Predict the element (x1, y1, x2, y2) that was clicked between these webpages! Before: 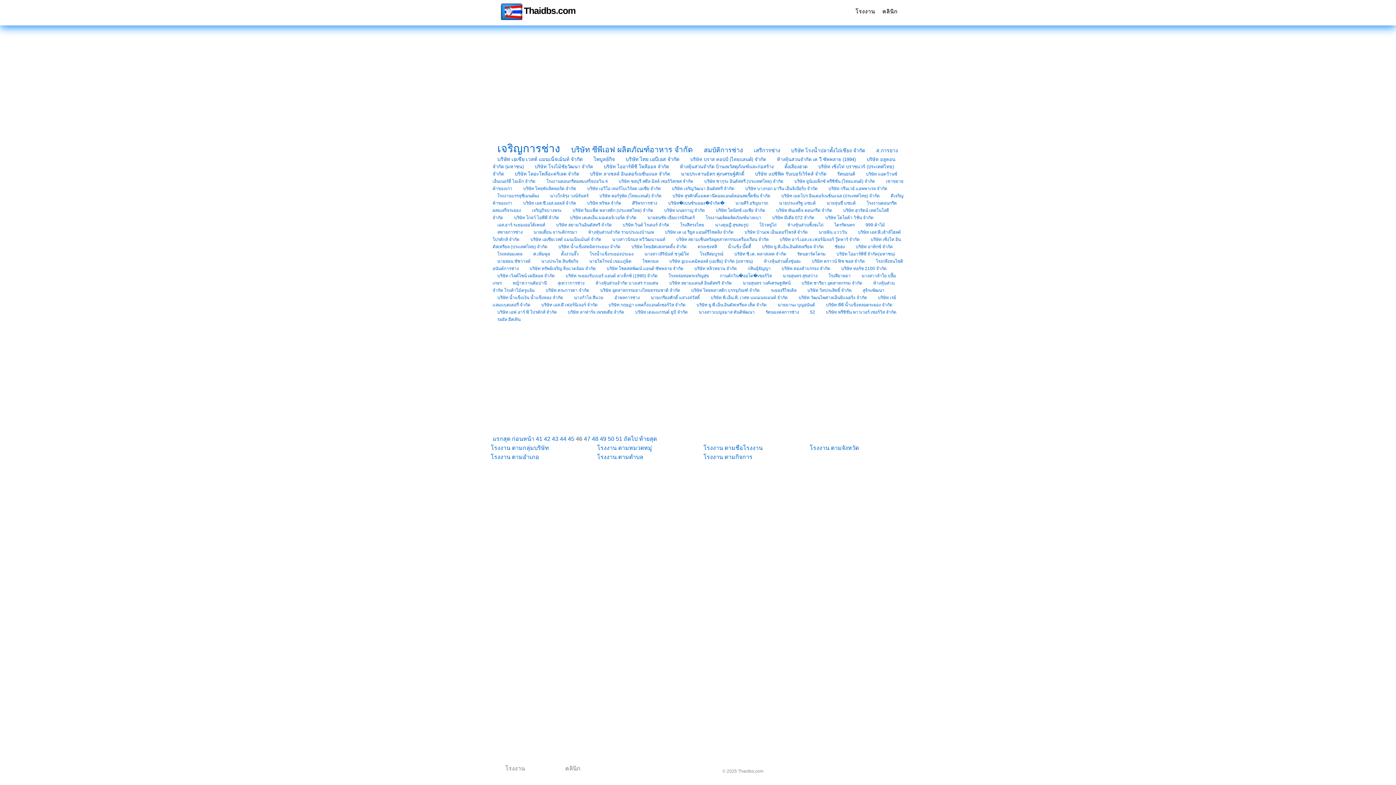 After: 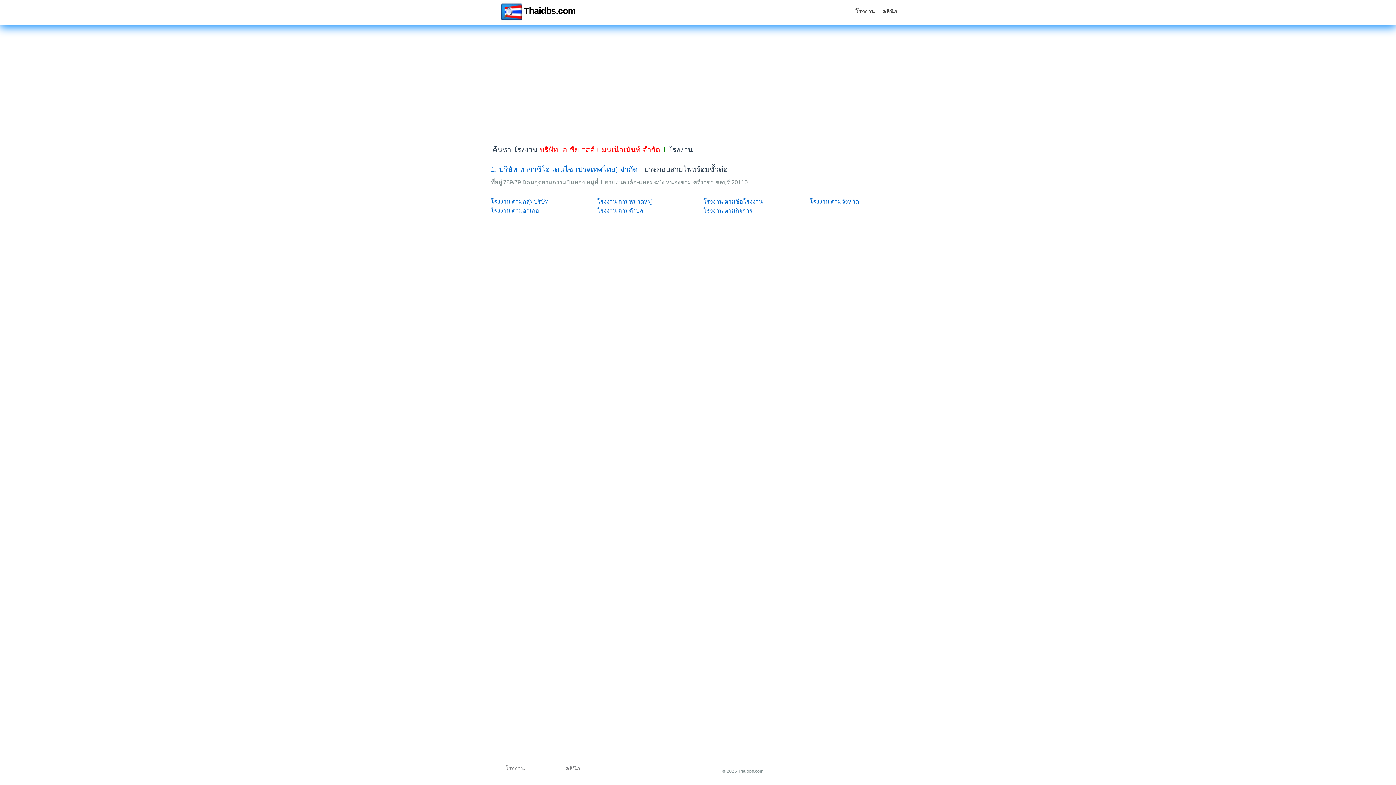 Action: label: บริษัท เอเซียเวสต์ แมนเน็จเม้นท์ จำกัด bbox: (528, 235, 603, 245)